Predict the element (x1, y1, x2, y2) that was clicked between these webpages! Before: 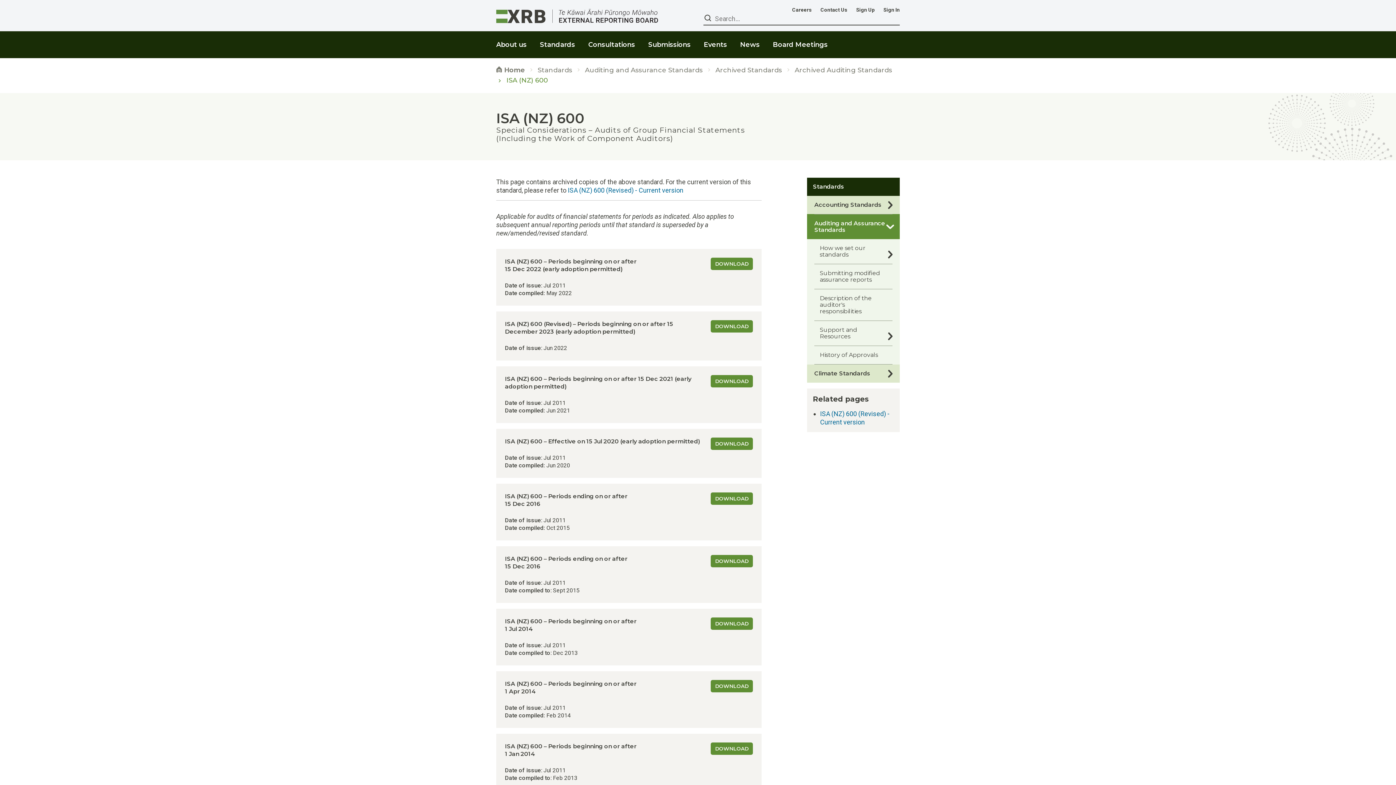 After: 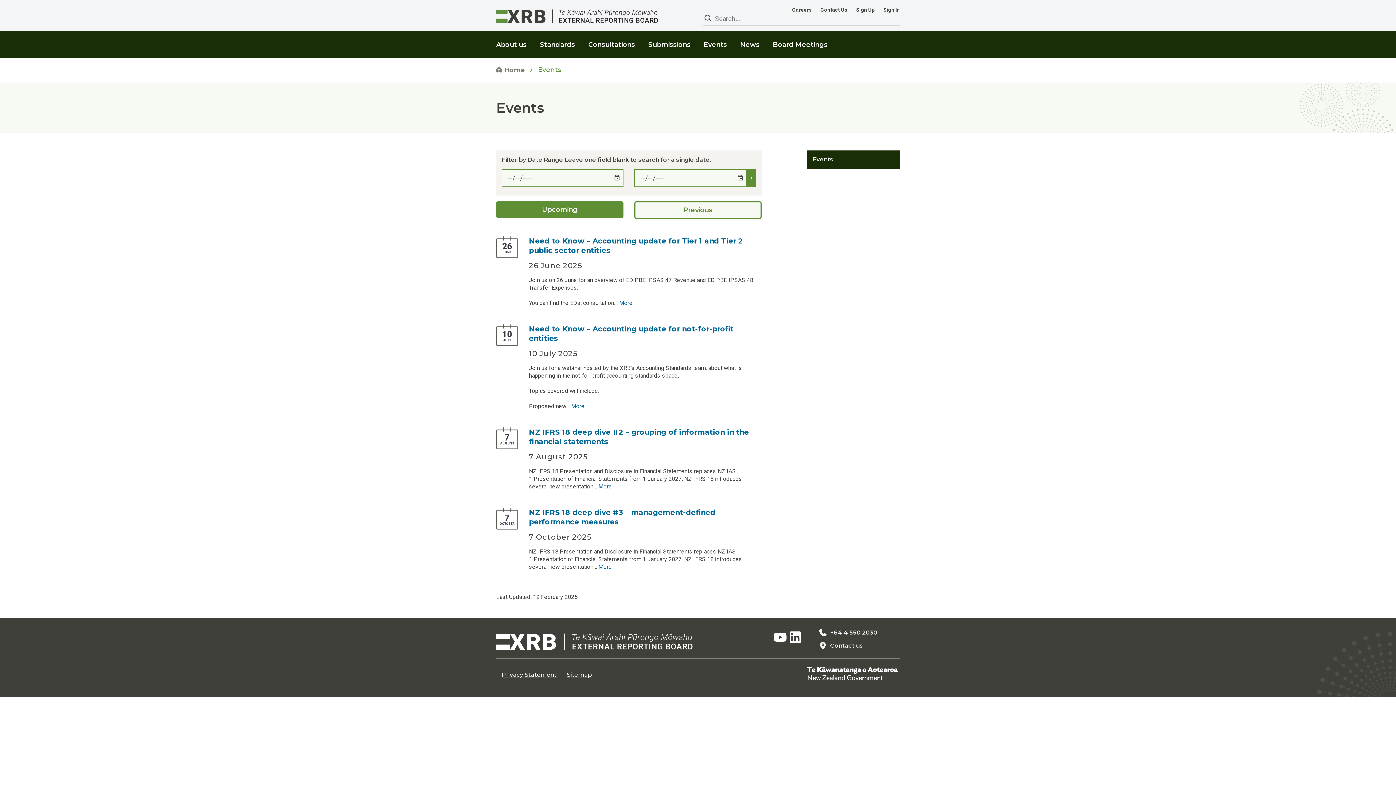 Action: label: Events bbox: (704, 31, 727, 48)